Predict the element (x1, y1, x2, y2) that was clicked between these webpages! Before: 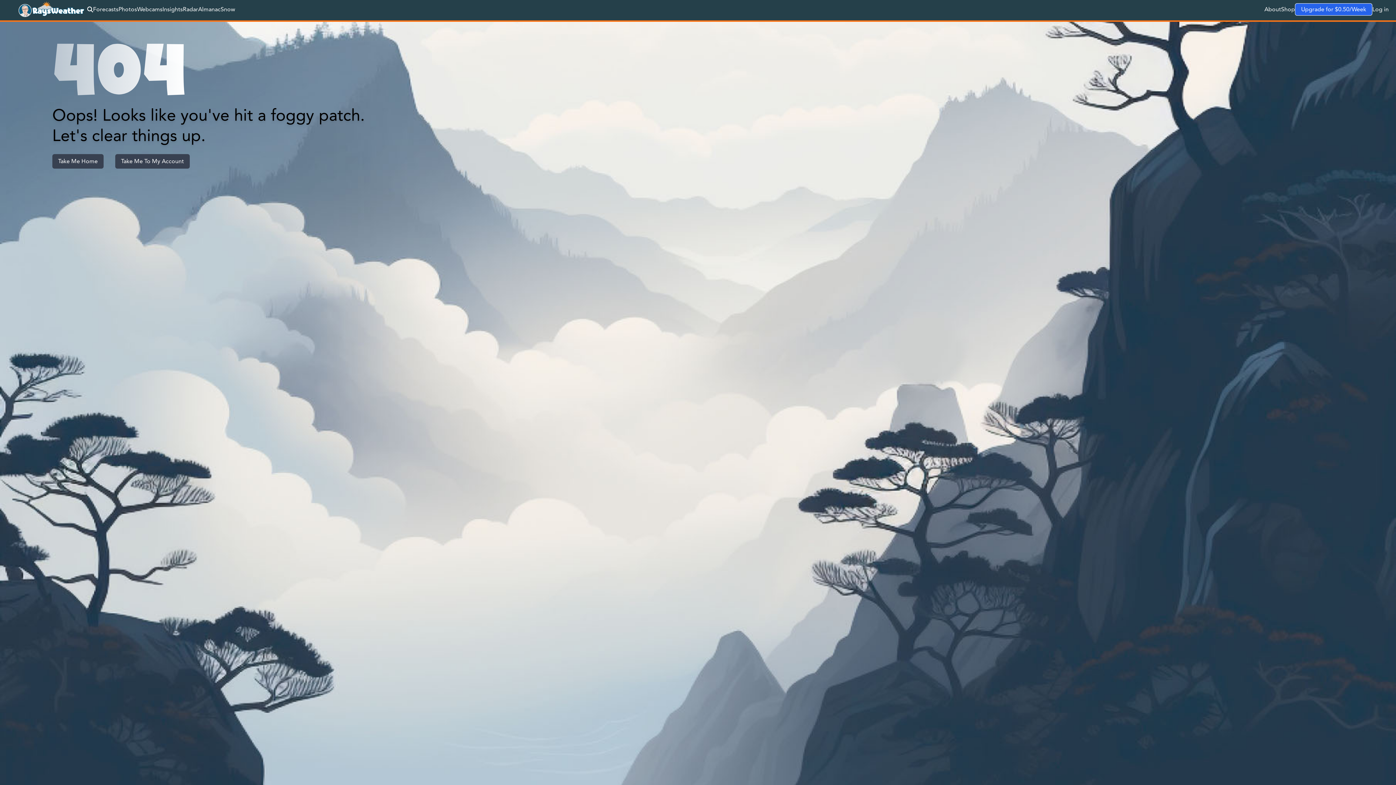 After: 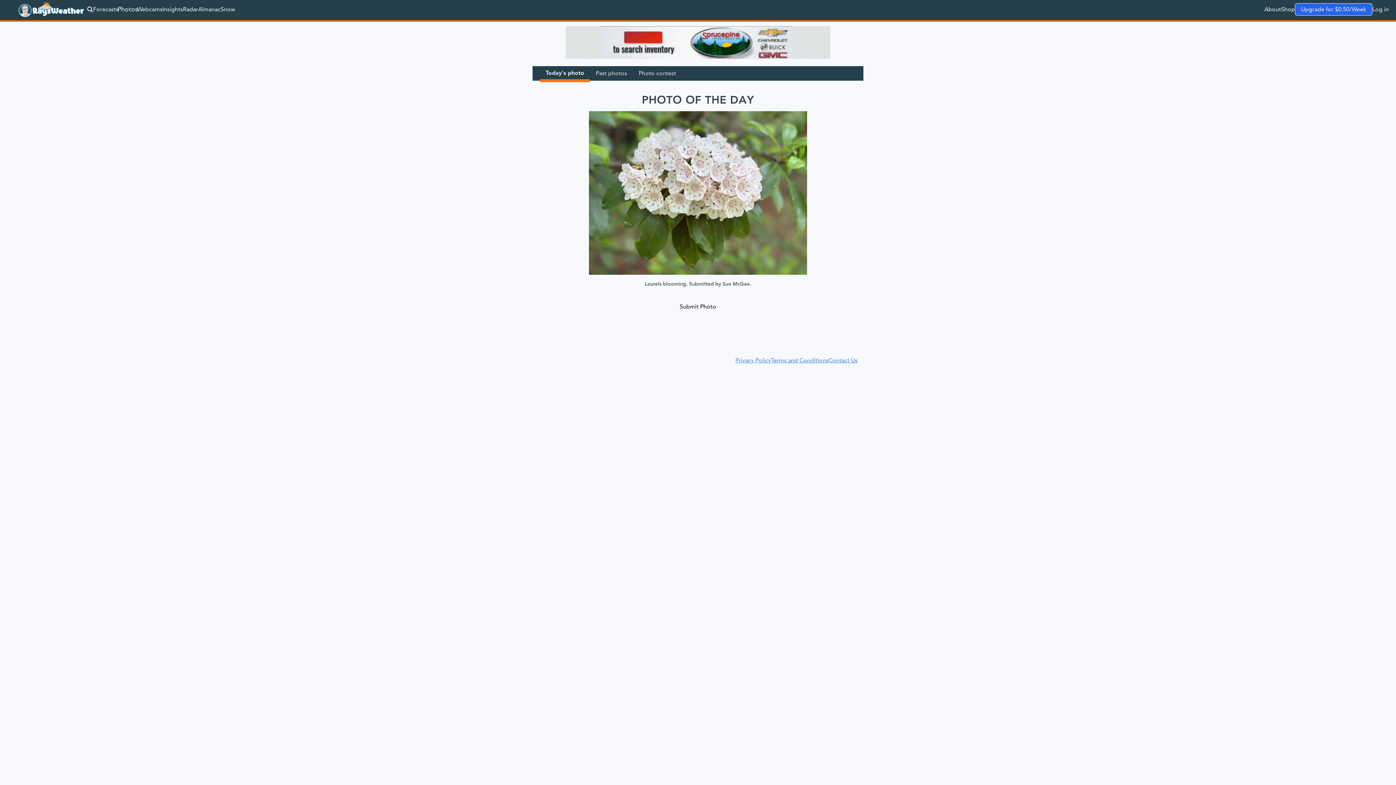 Action: label: Photos bbox: (118, 5, 137, 13)